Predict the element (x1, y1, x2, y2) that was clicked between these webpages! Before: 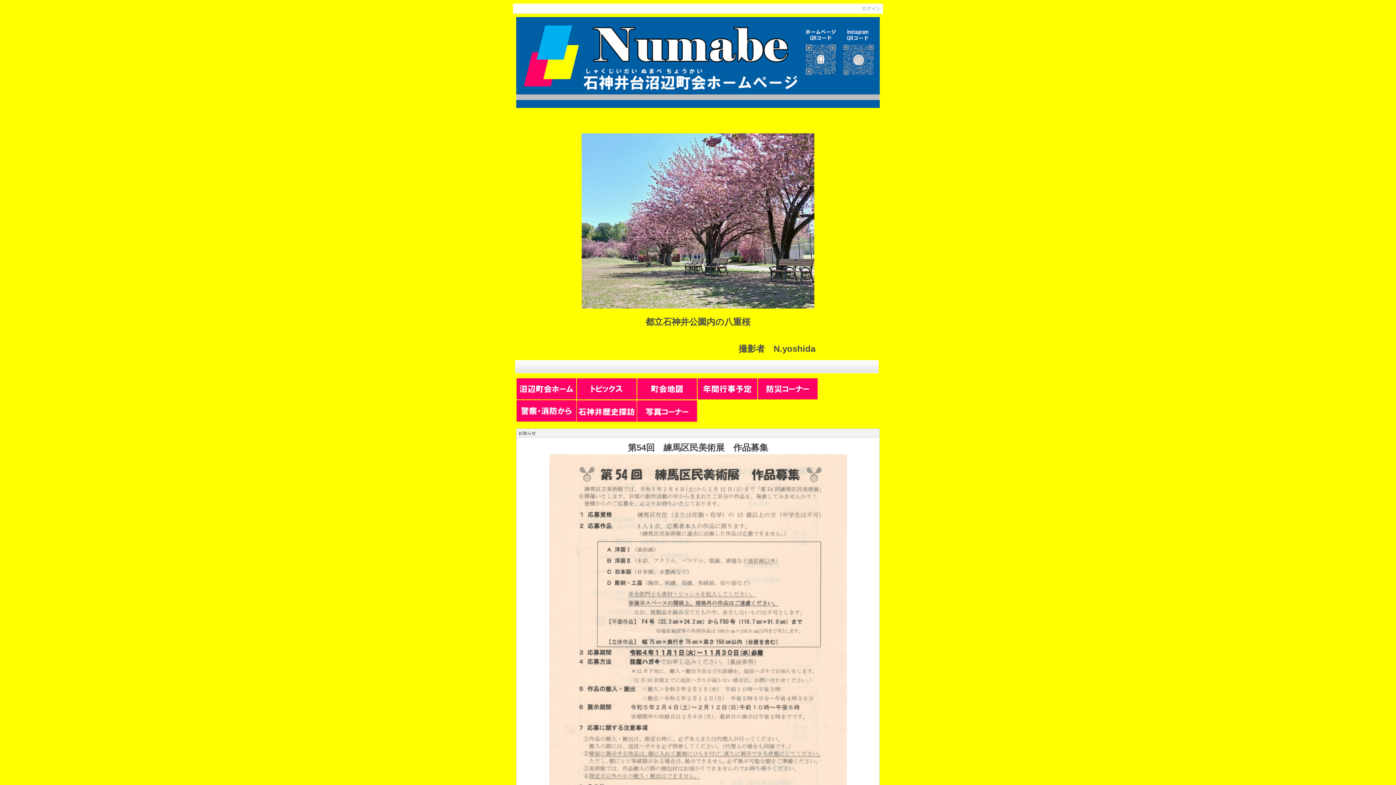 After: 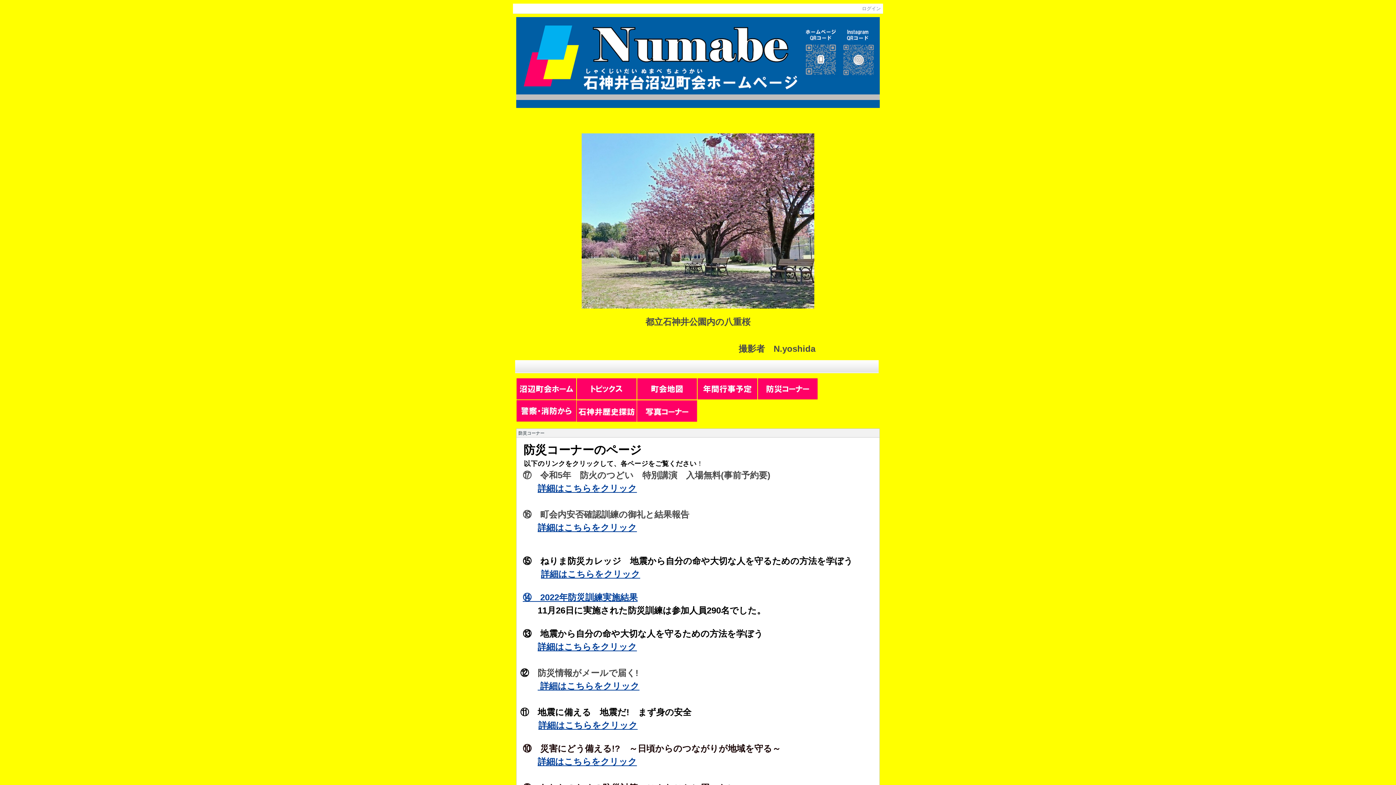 Action: bbox: (757, 395, 818, 401)